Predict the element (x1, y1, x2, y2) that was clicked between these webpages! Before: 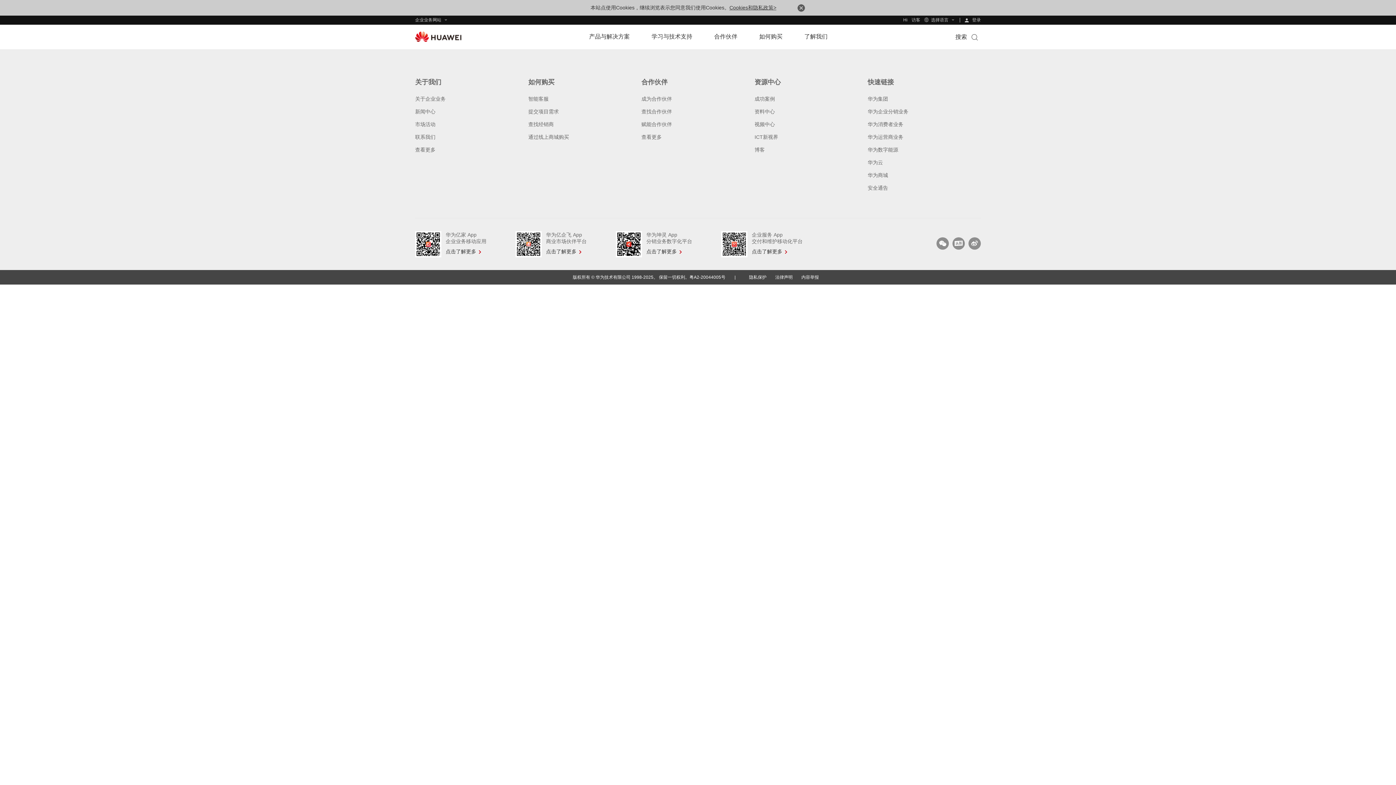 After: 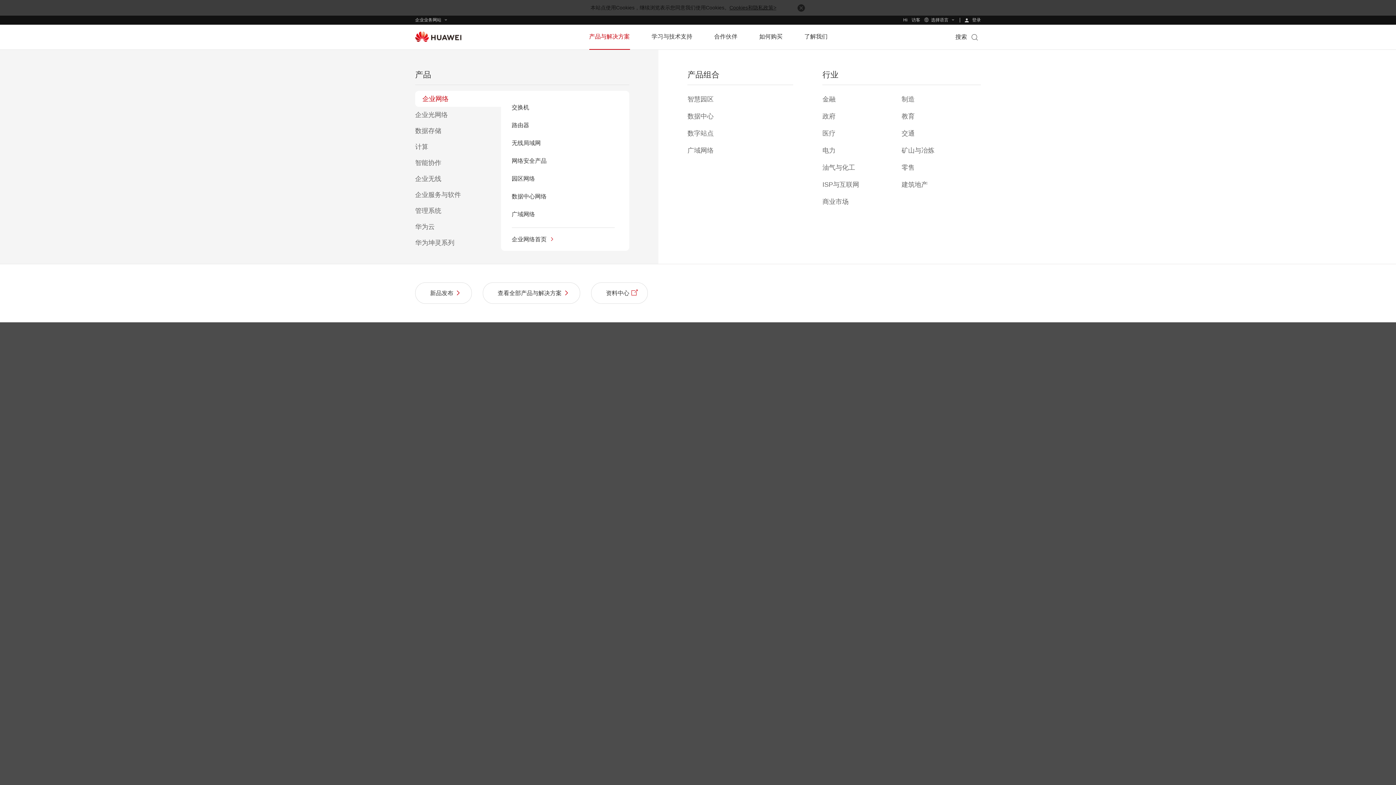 Action: label: 产品与解决方案 bbox: (589, 24, 630, 48)